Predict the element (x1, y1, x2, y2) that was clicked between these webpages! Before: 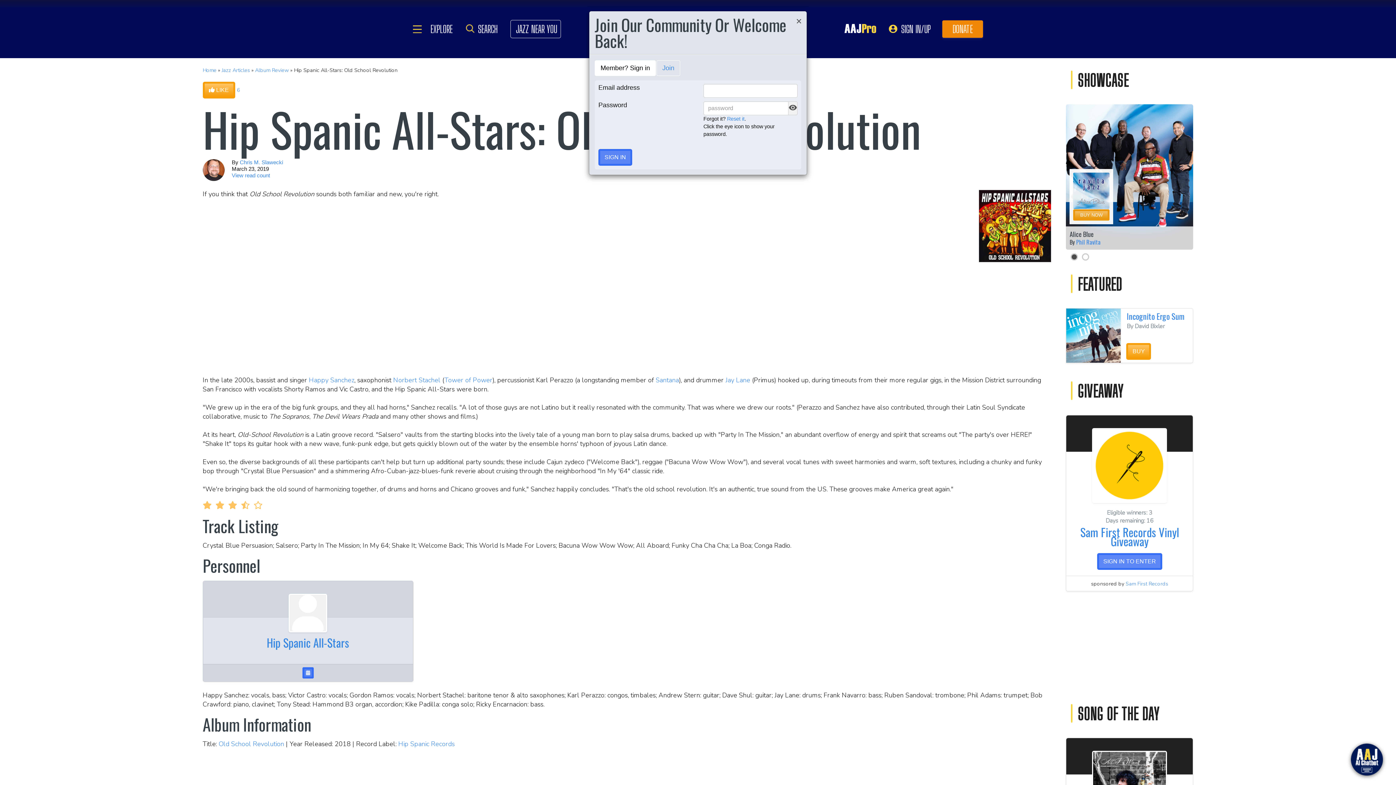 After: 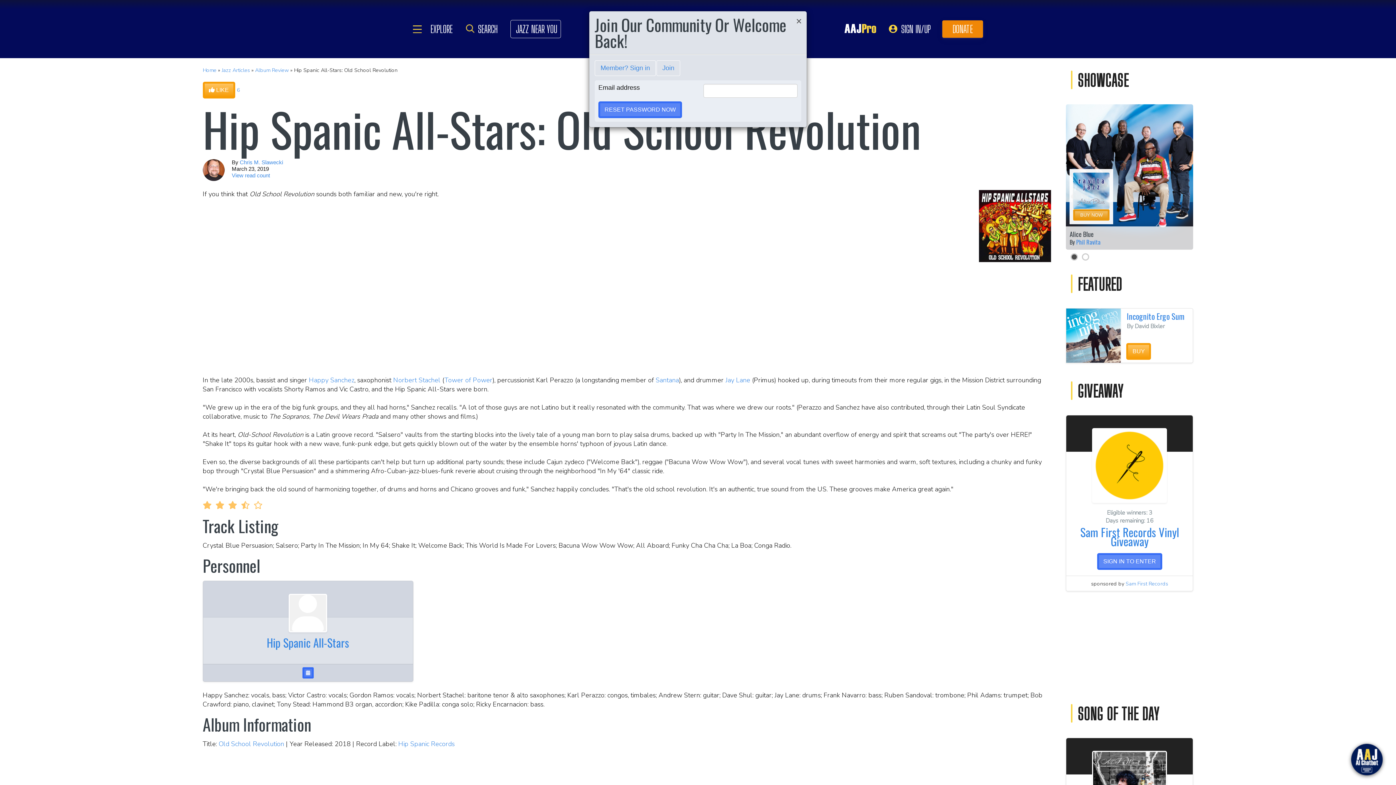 Action: bbox: (727, 116, 744, 121) label: Reset it